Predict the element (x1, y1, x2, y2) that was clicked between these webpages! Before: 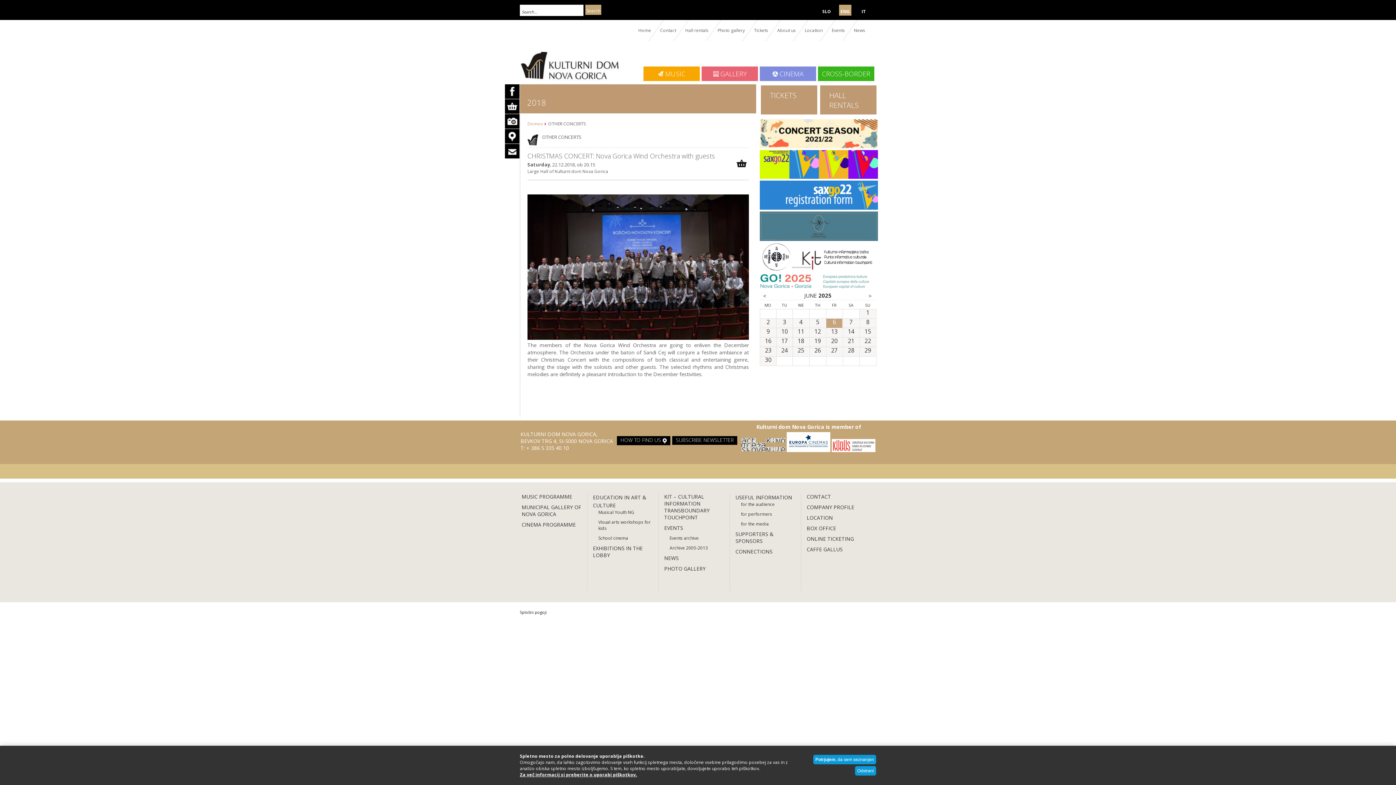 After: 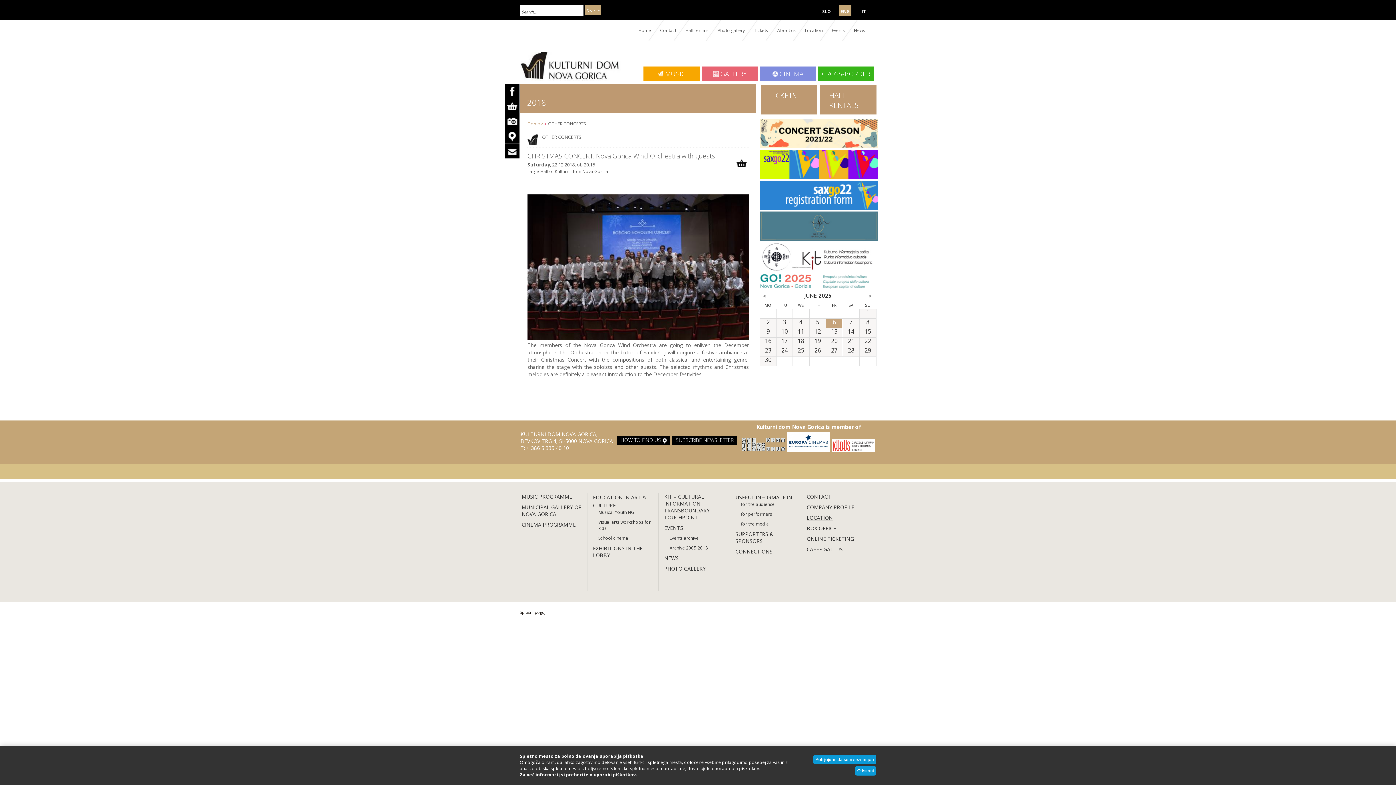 Action: bbox: (806, 514, 872, 521) label: LOCATION